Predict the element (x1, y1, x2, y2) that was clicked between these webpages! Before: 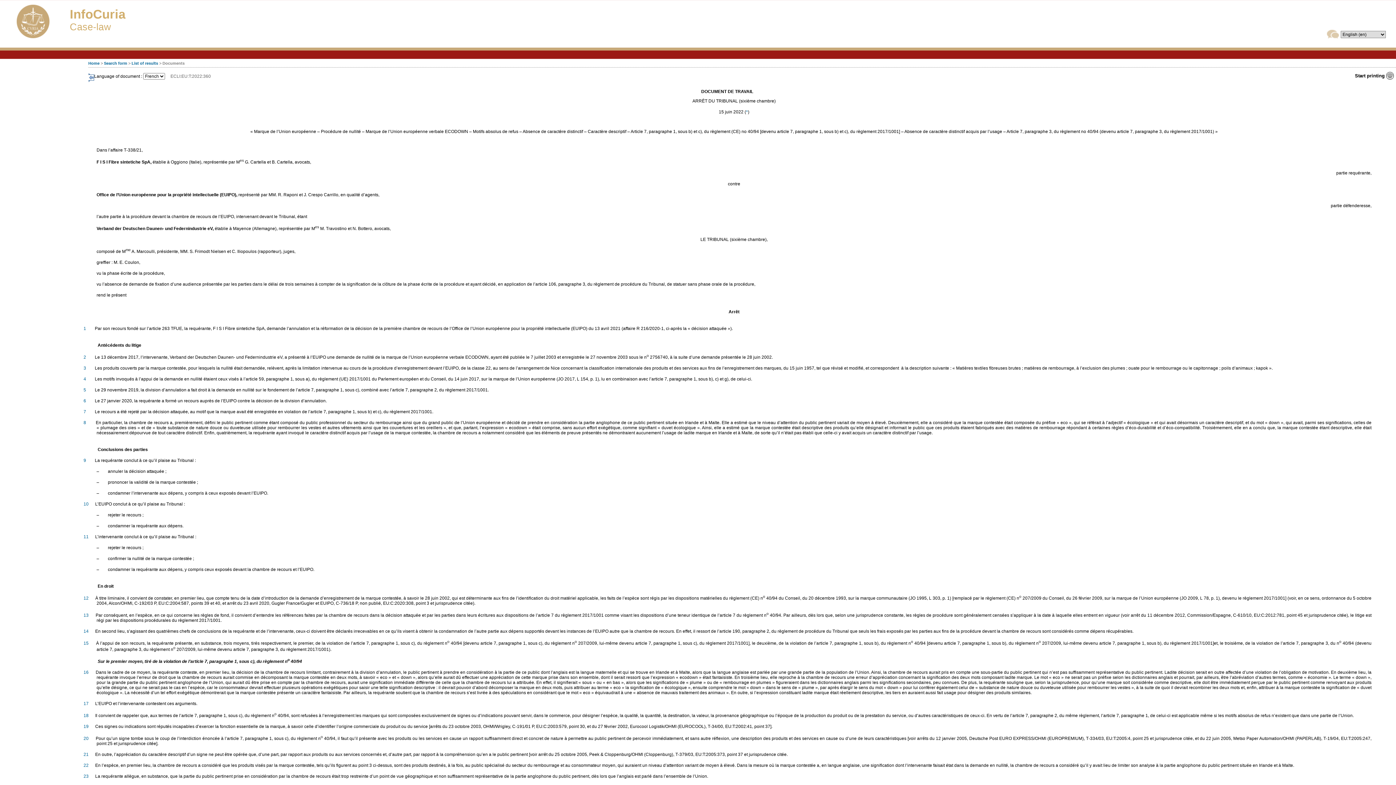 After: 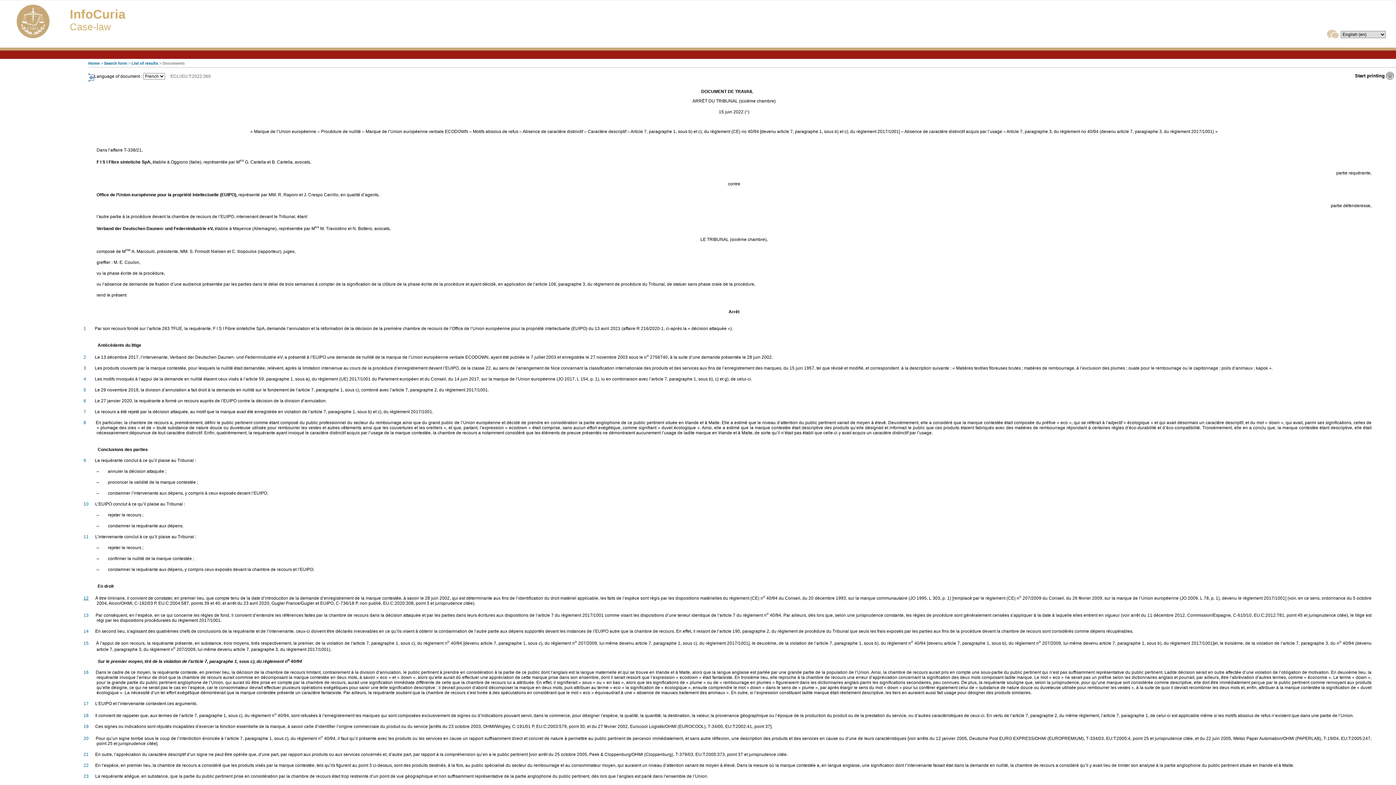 Action: label: 12 bbox: (83, 596, 88, 601)